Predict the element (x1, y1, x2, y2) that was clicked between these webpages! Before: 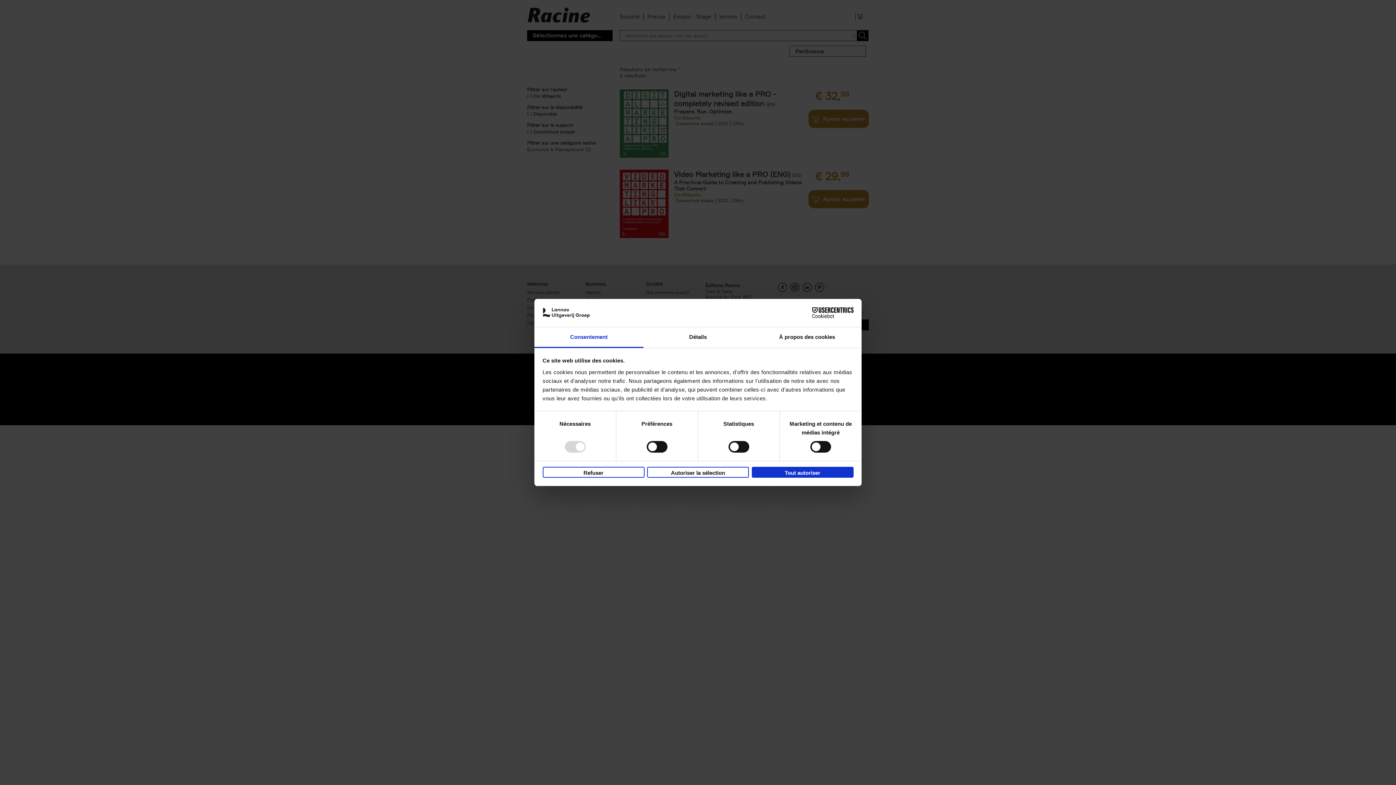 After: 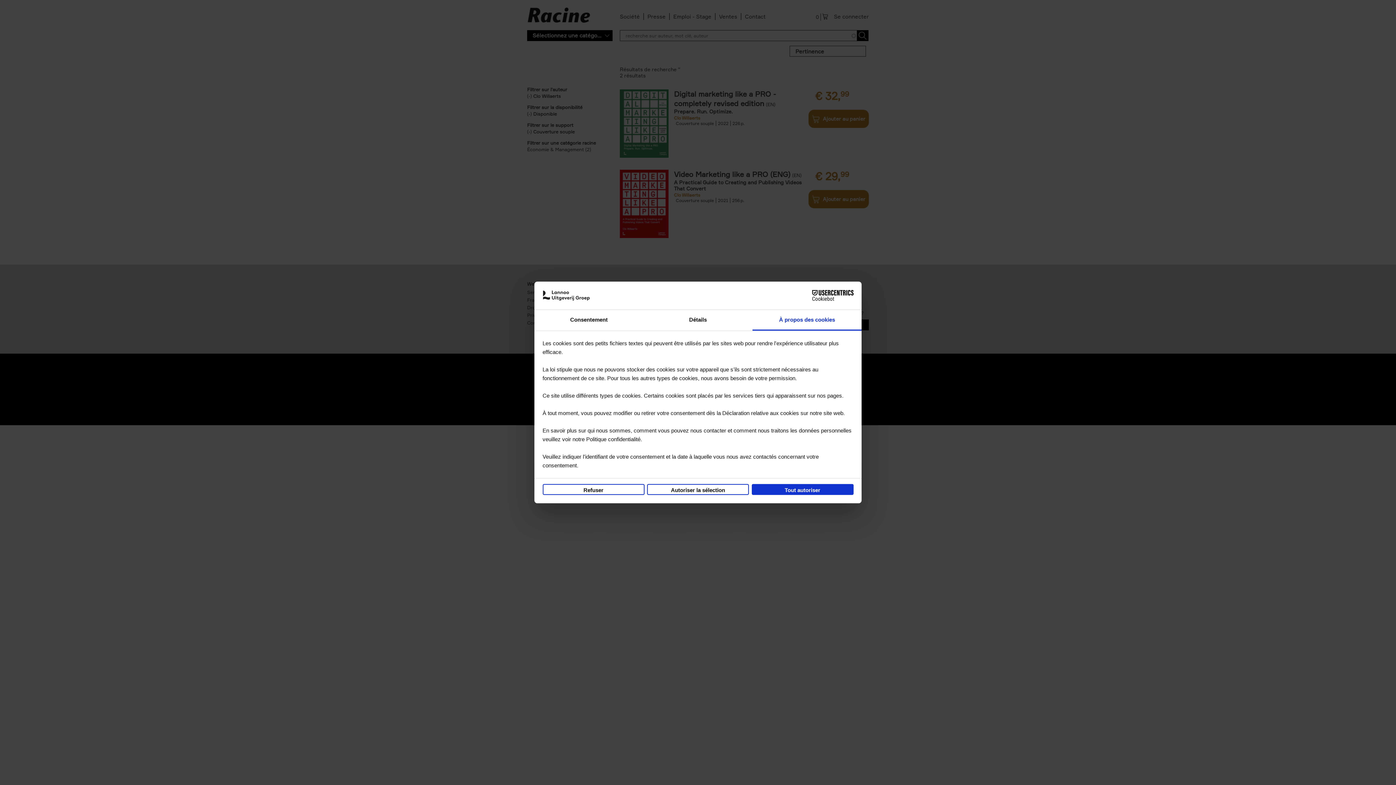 Action: label: À propos des cookies bbox: (752, 327, 861, 348)